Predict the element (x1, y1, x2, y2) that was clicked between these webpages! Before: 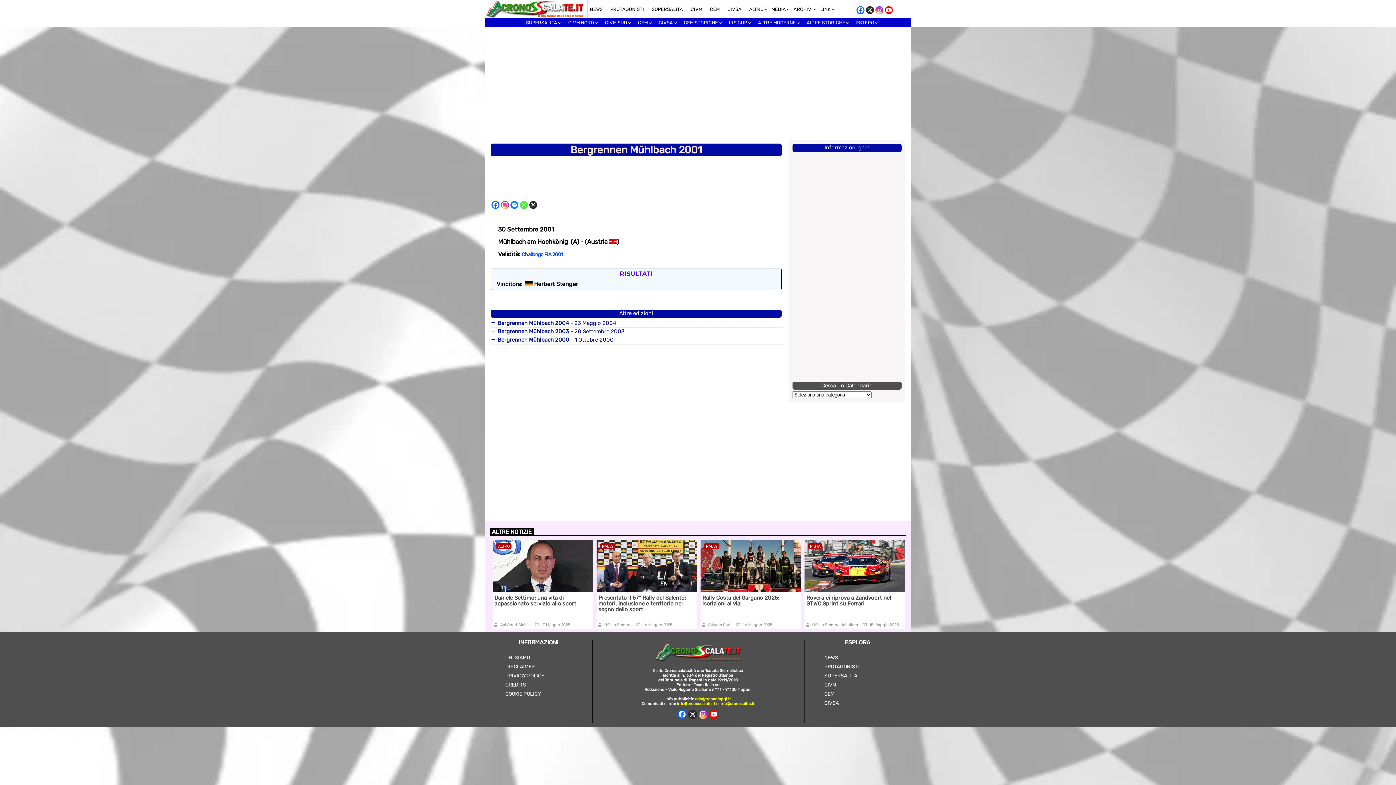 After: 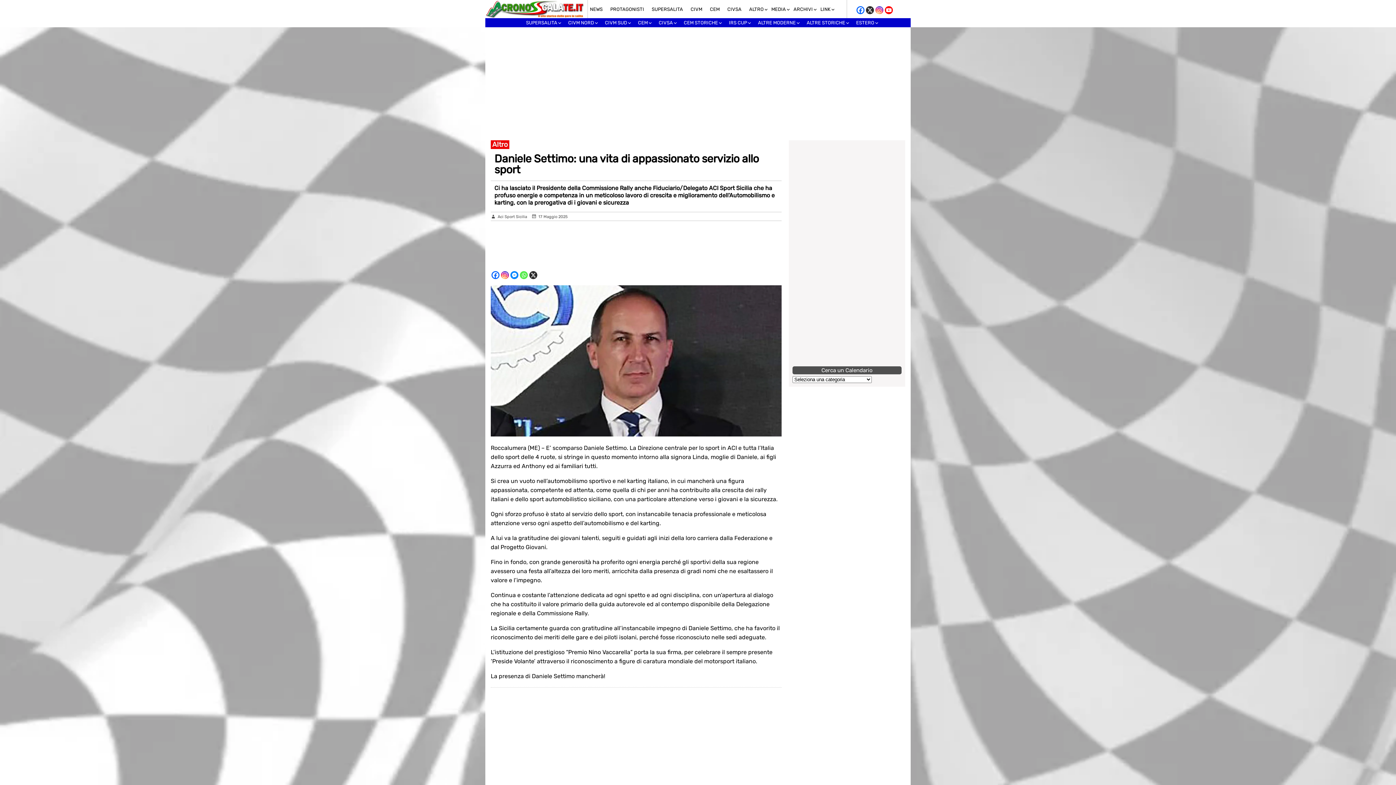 Action: bbox: (492, 587, 593, 593)